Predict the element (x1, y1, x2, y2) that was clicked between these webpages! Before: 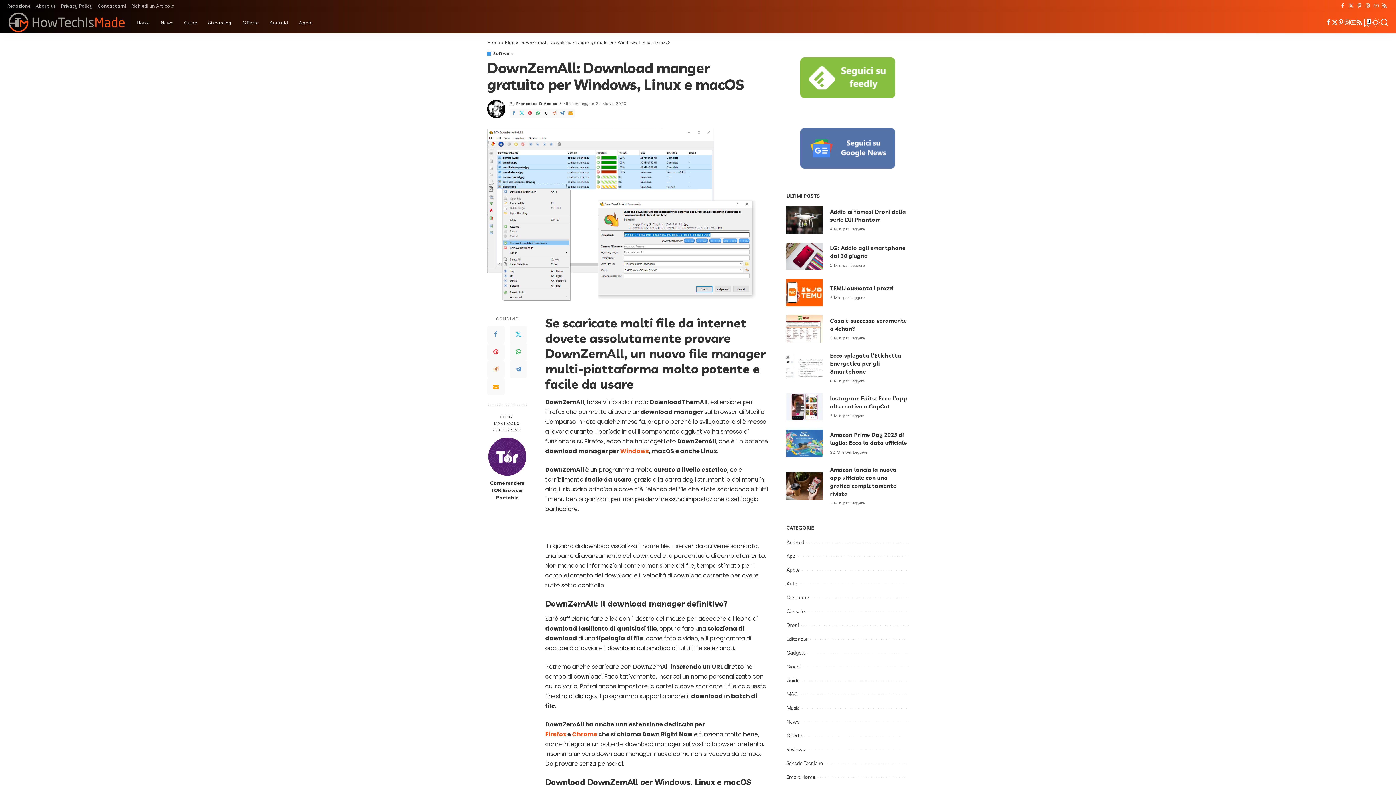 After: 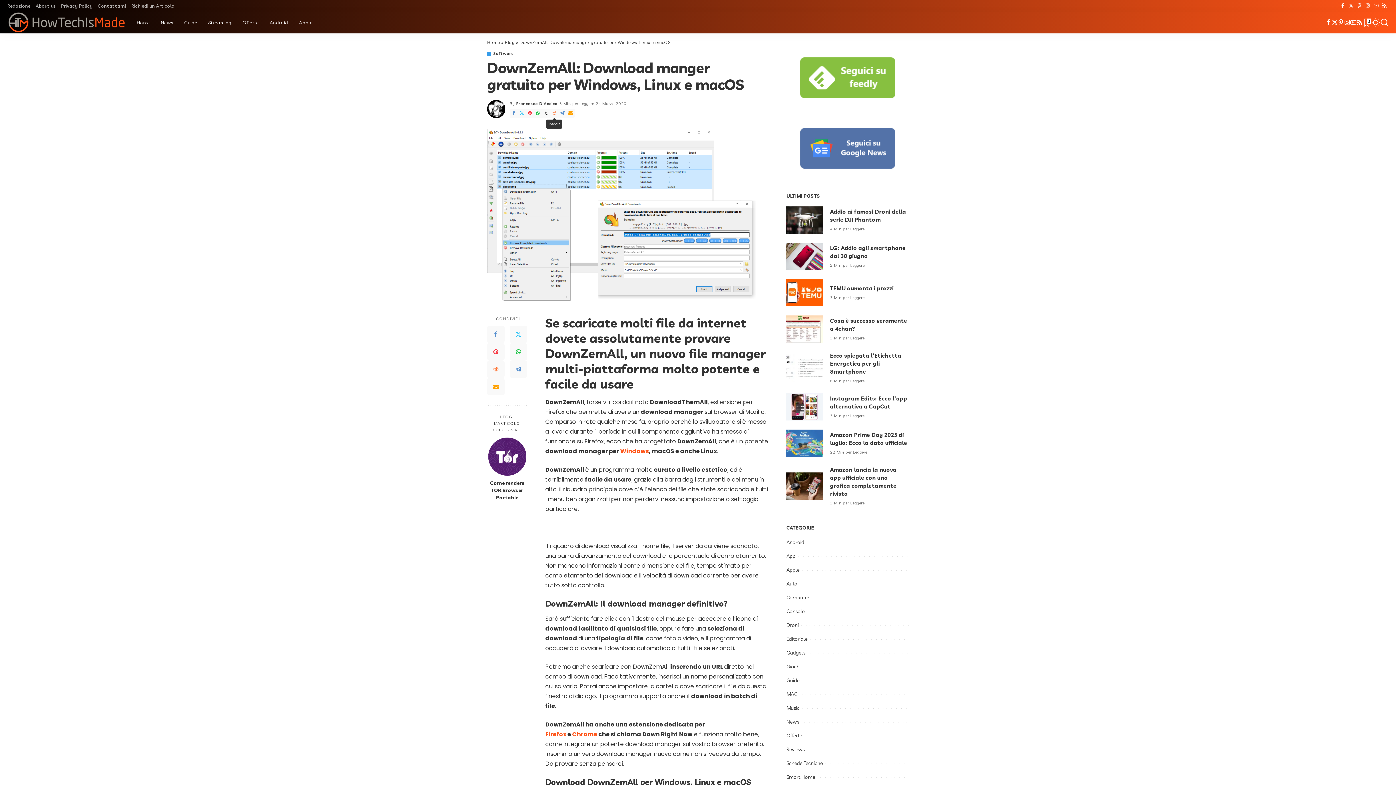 Action: label: Reddit bbox: (550, 108, 558, 117)